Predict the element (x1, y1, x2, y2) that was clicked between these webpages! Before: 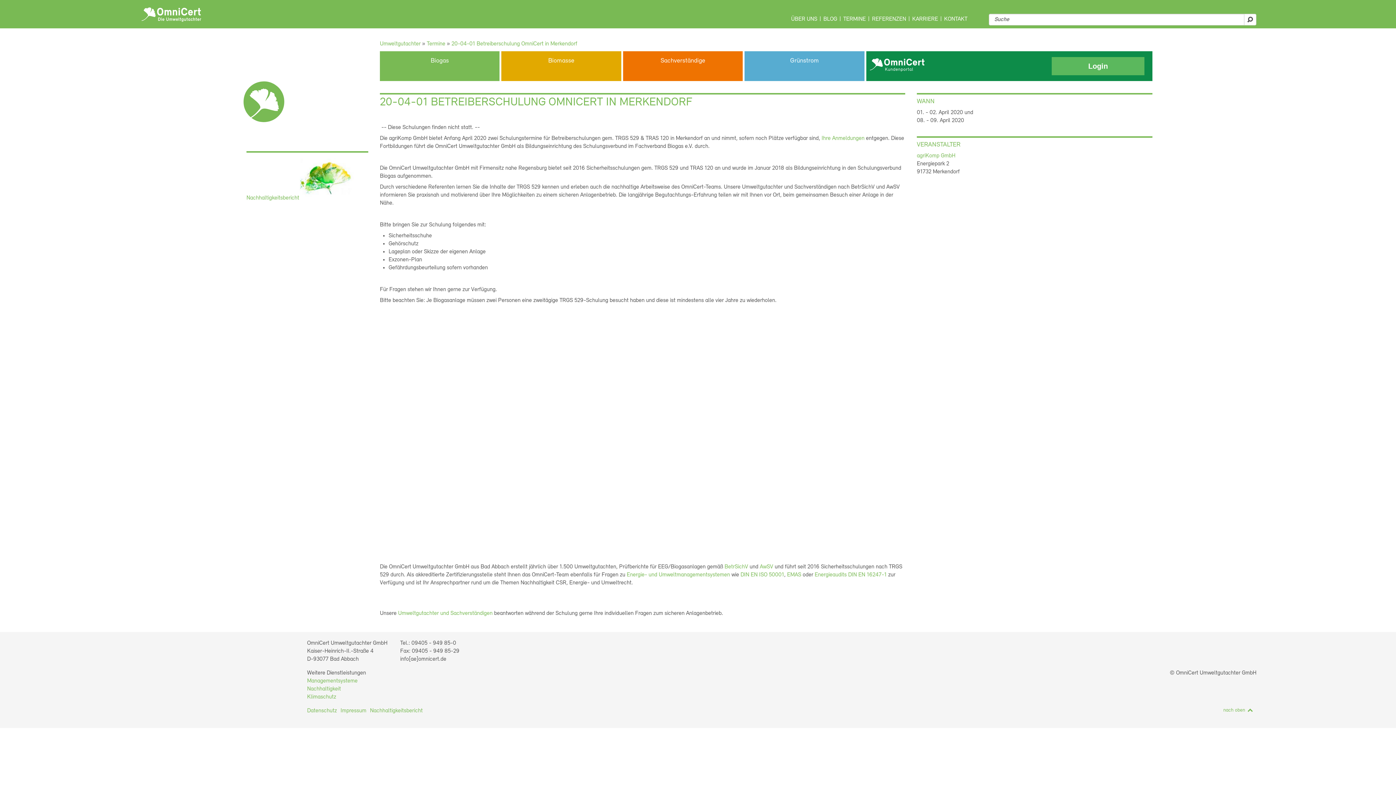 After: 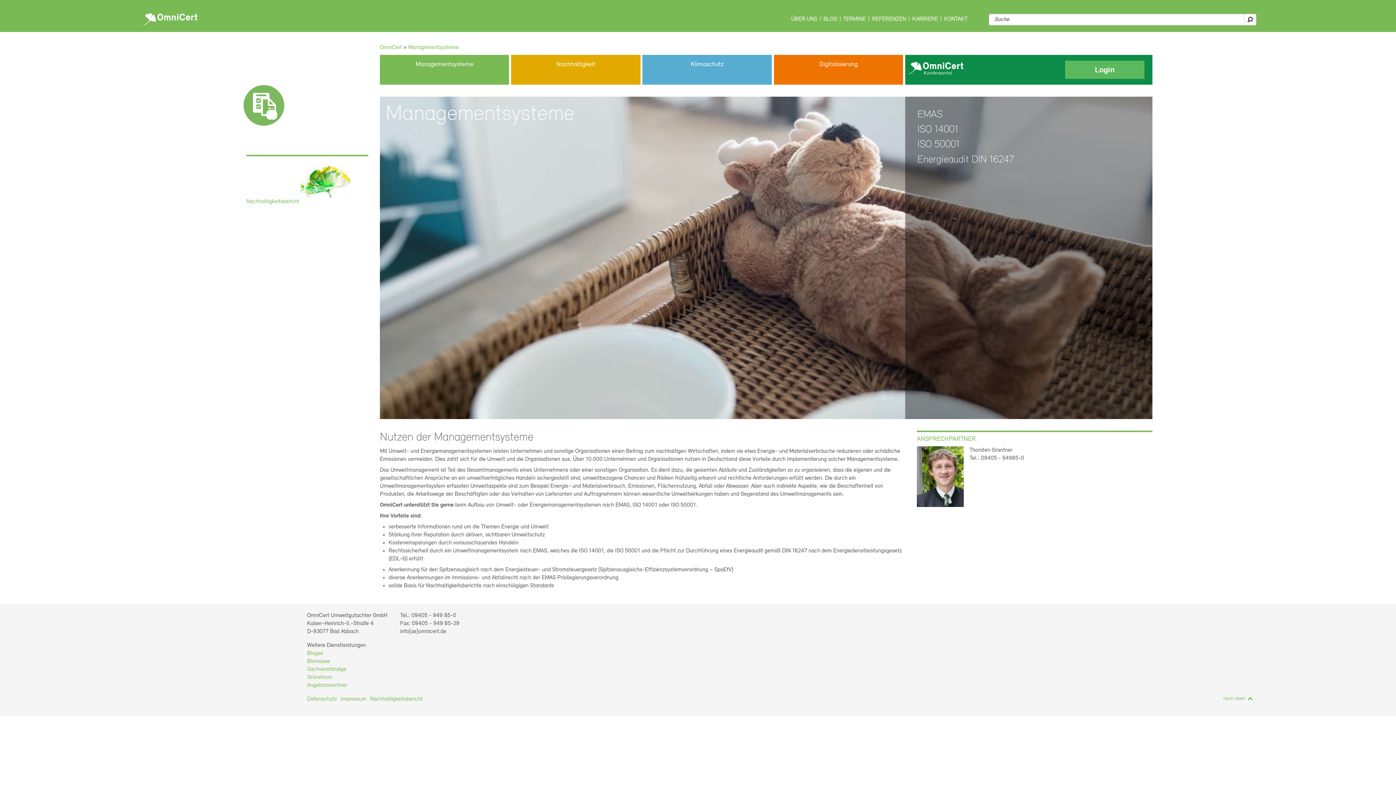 Action: bbox: (626, 572, 730, 578) label: Energie- und Umweltmanagementsystemen